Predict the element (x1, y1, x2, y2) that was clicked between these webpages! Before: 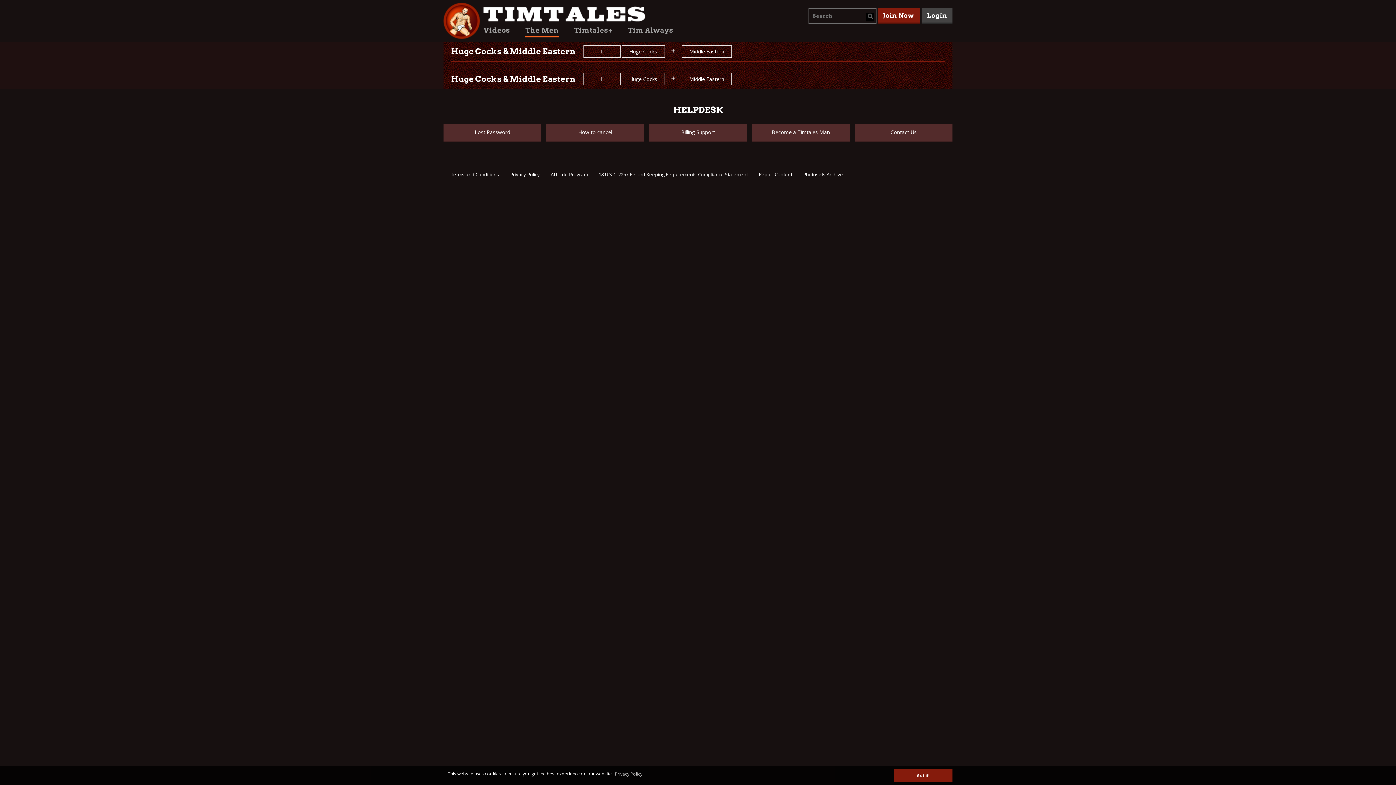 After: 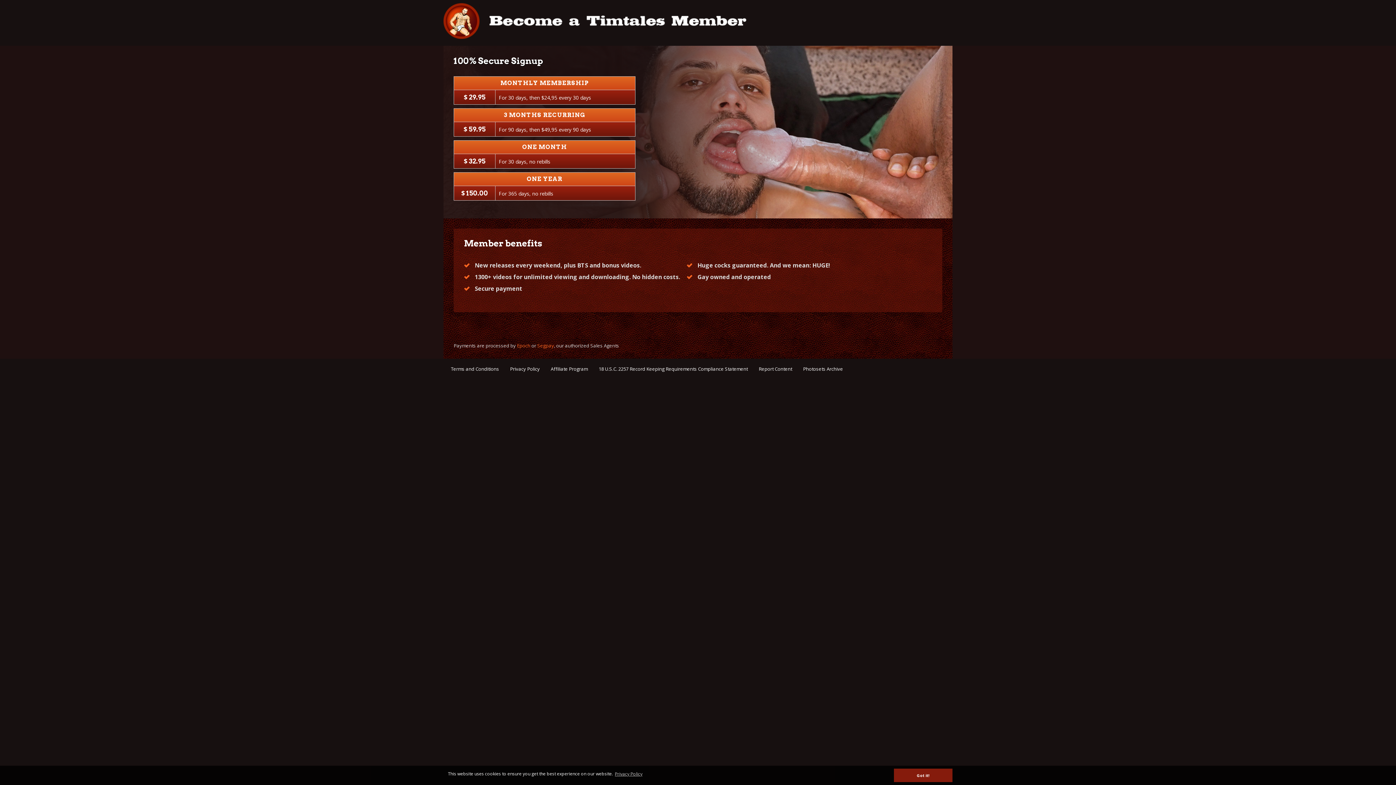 Action: bbox: (877, 8, 920, 23) label: Join Now